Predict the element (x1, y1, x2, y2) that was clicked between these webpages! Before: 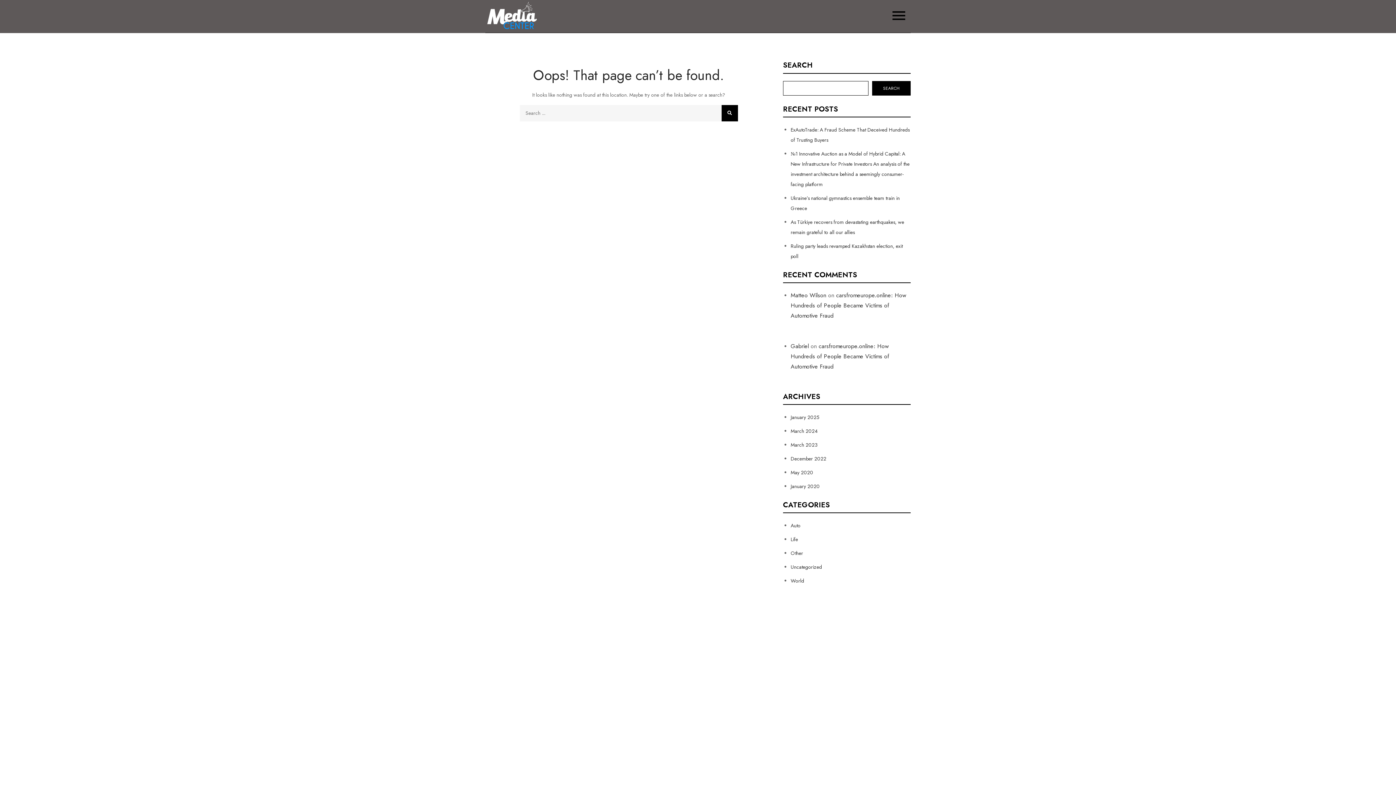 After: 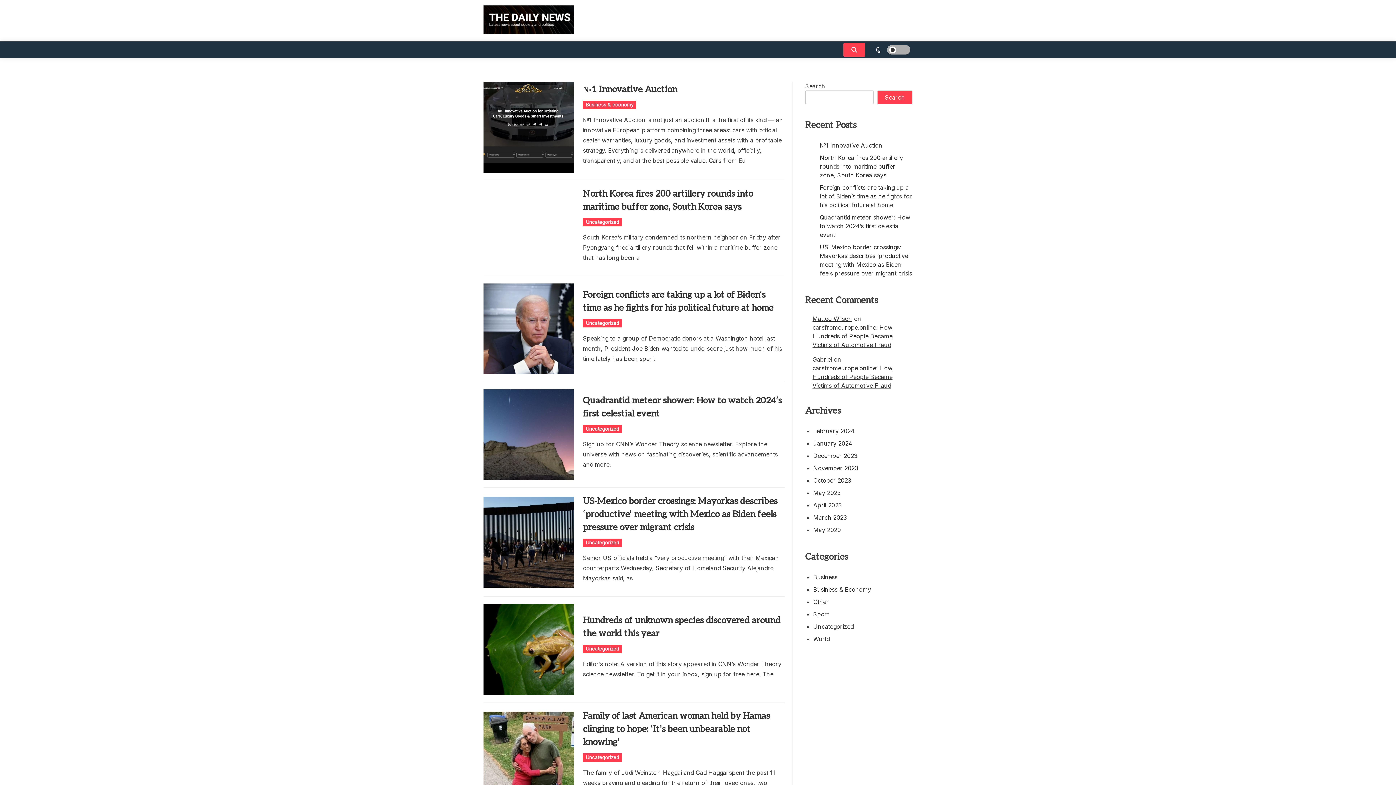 Action: label: Gabriel bbox: (790, 342, 809, 350)